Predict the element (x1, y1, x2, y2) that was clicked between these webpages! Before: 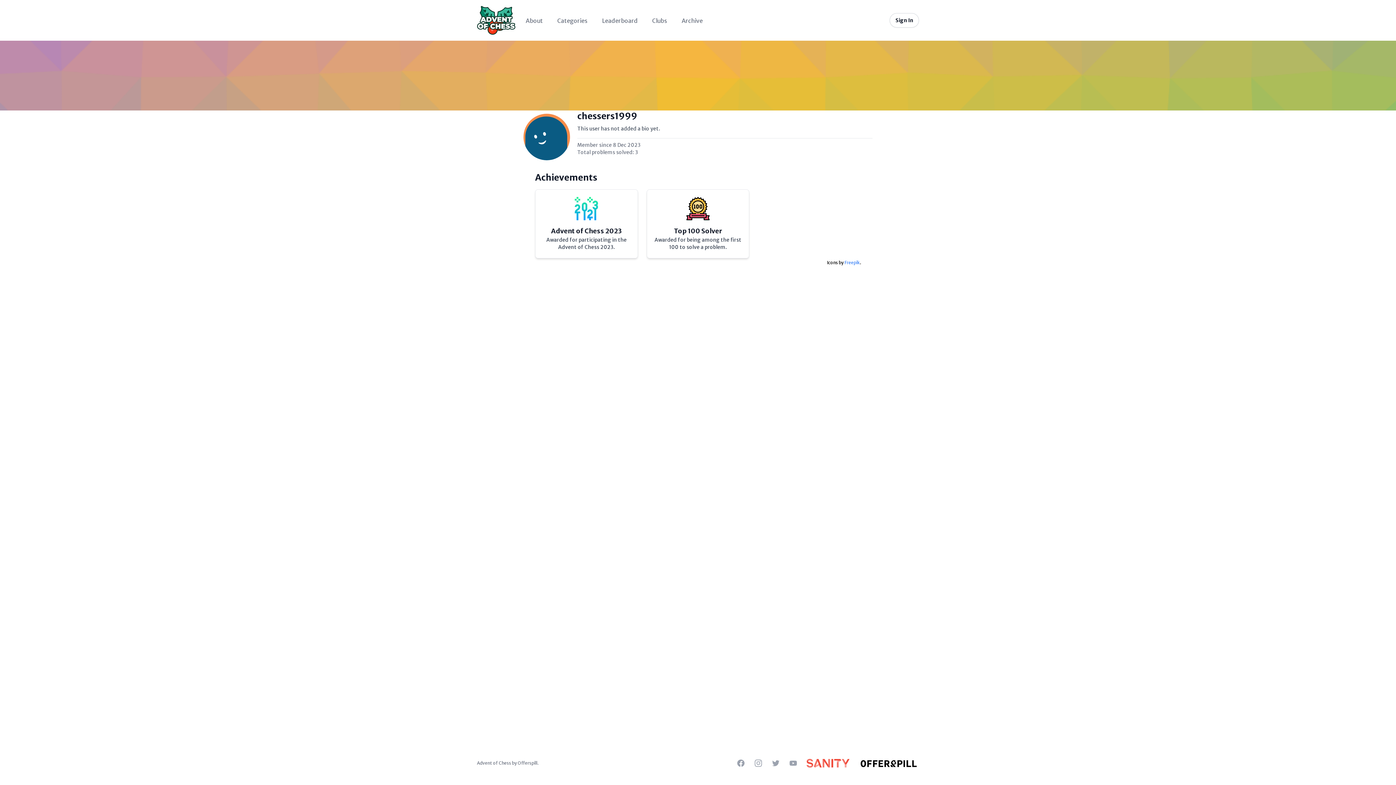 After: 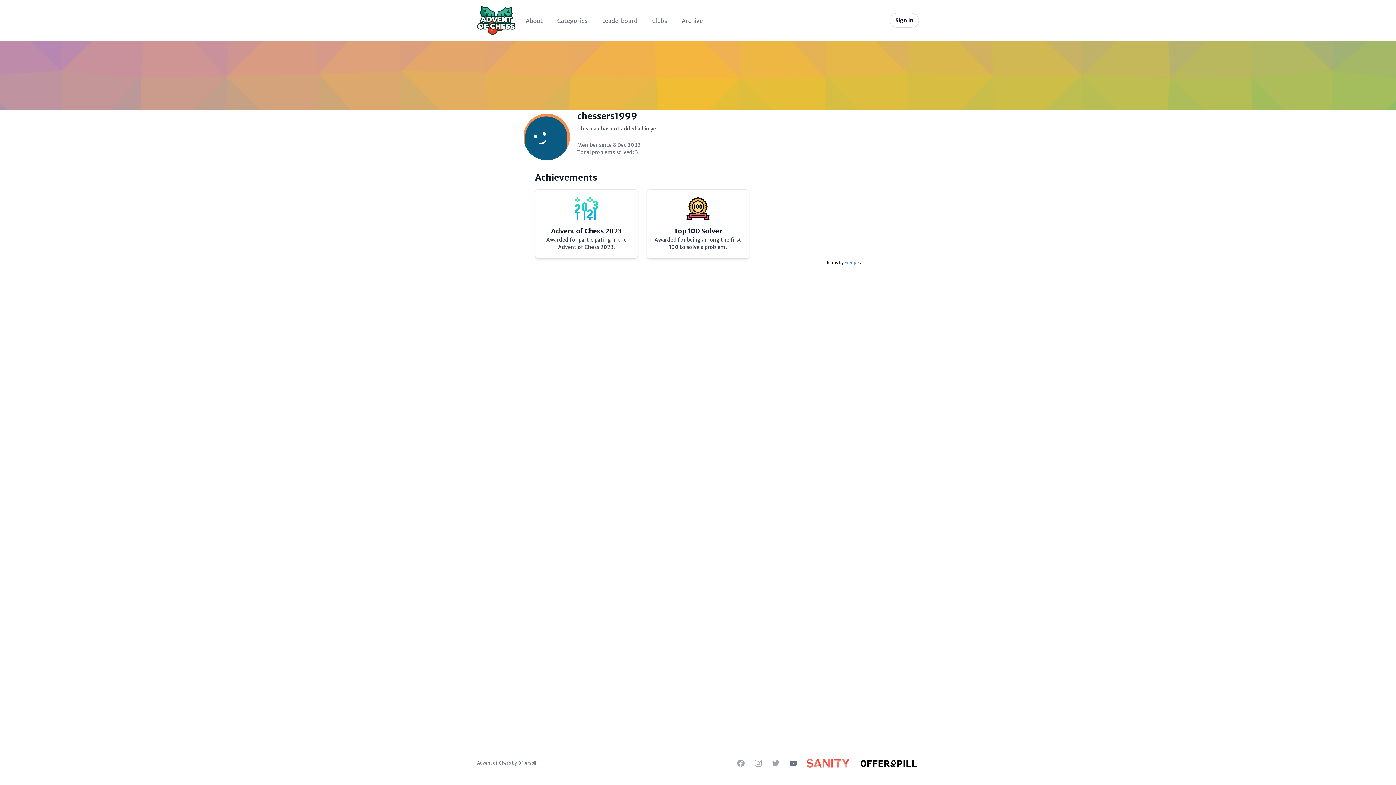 Action: label: YouTube bbox: (789, 759, 797, 768)